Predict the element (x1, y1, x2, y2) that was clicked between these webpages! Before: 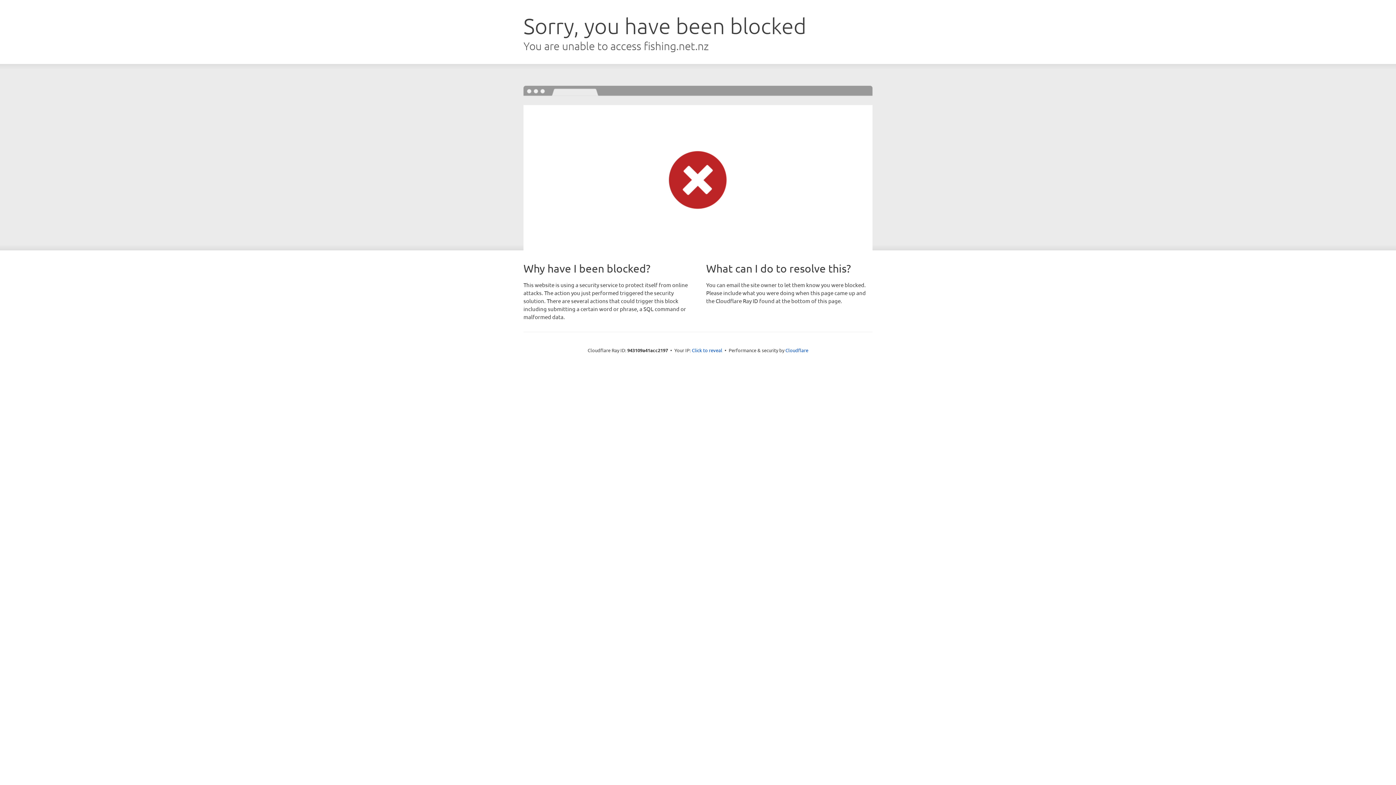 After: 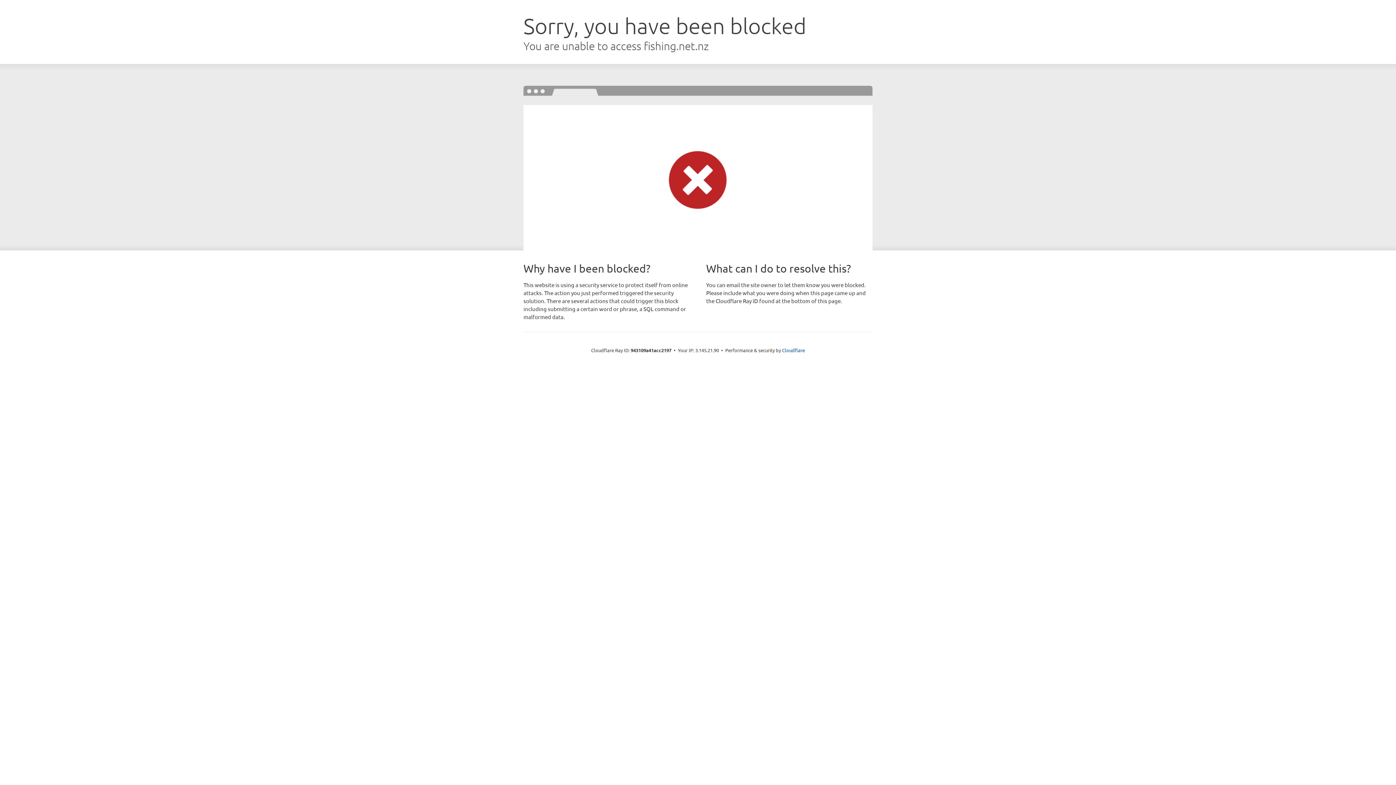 Action: label: Click to reveal bbox: (692, 346, 722, 353)